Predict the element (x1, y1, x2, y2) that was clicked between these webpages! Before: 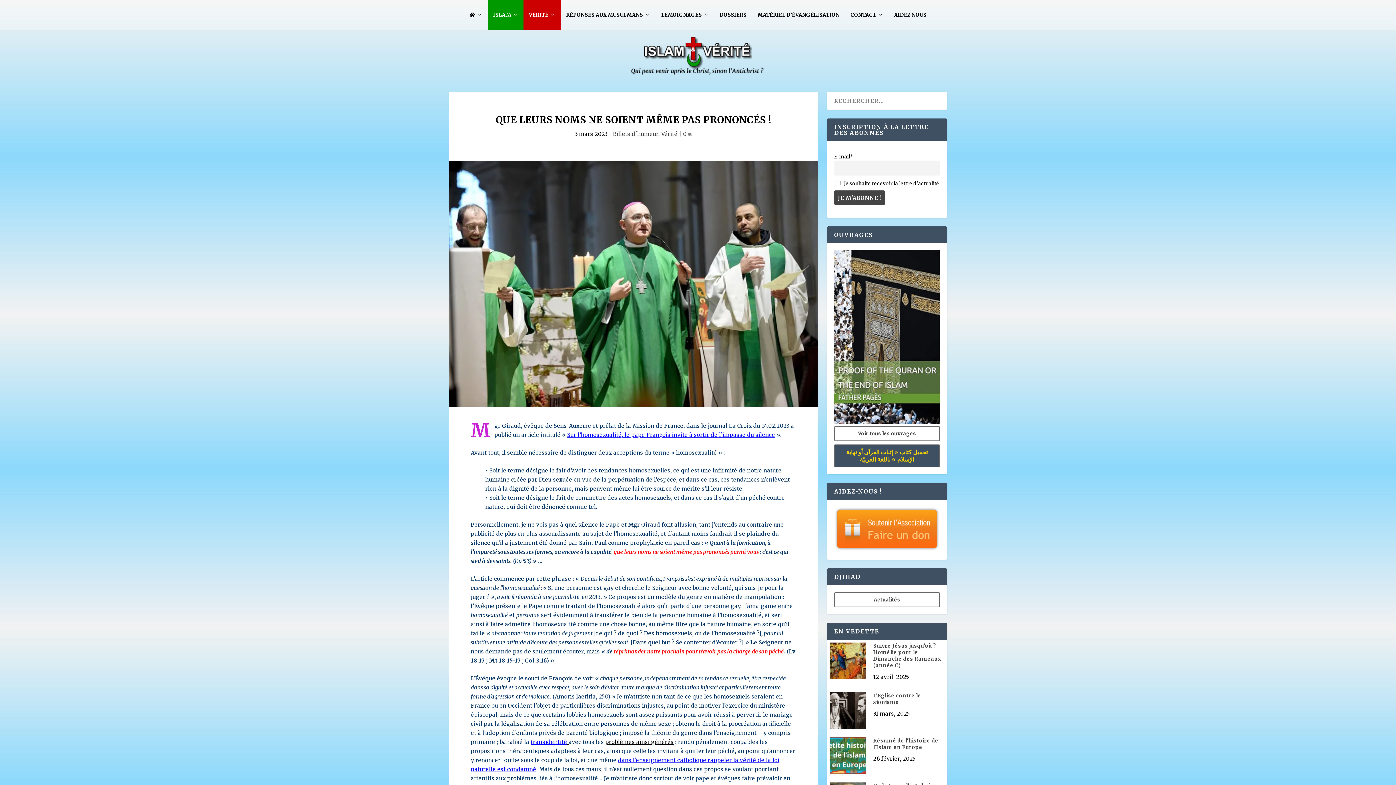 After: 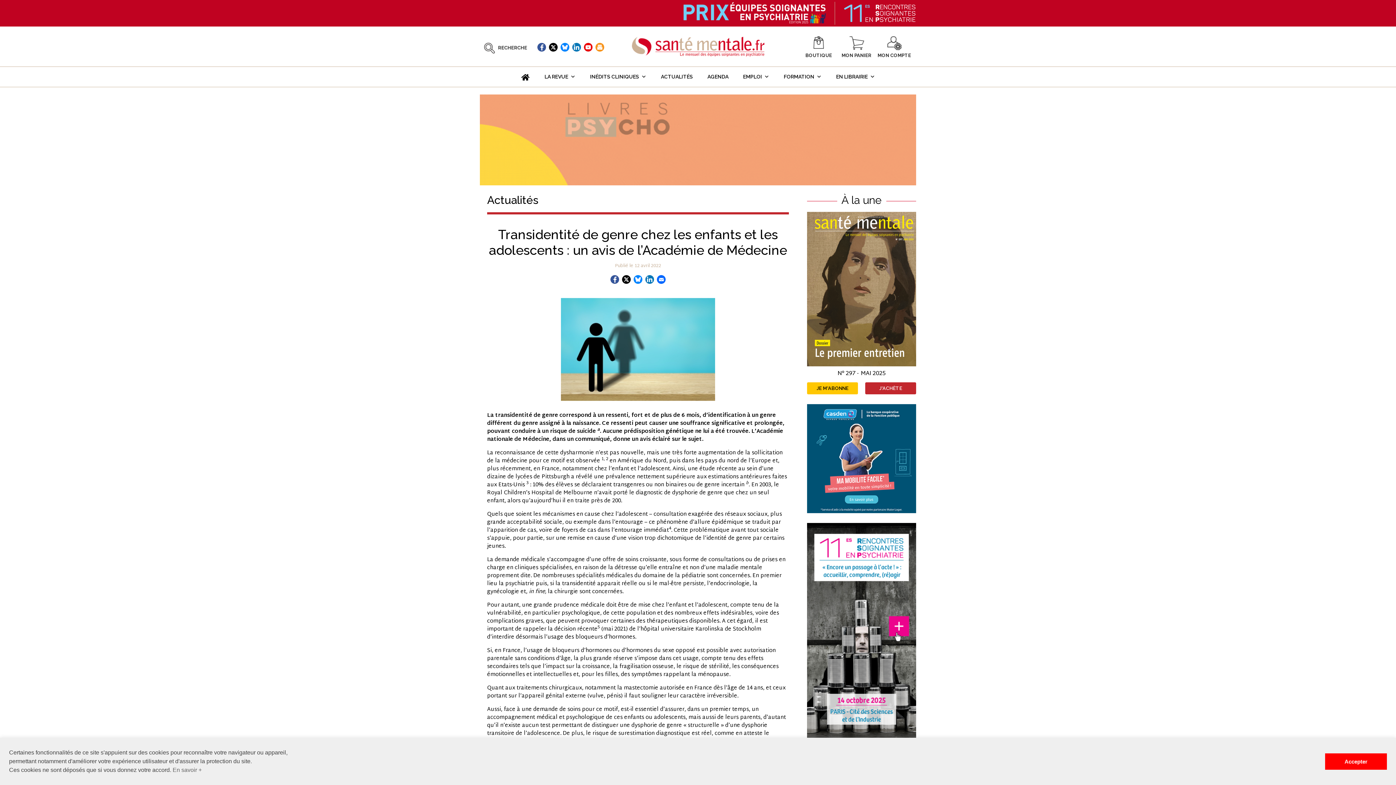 Action: bbox: (605, 738, 673, 745) label: problèmes ainsi générés